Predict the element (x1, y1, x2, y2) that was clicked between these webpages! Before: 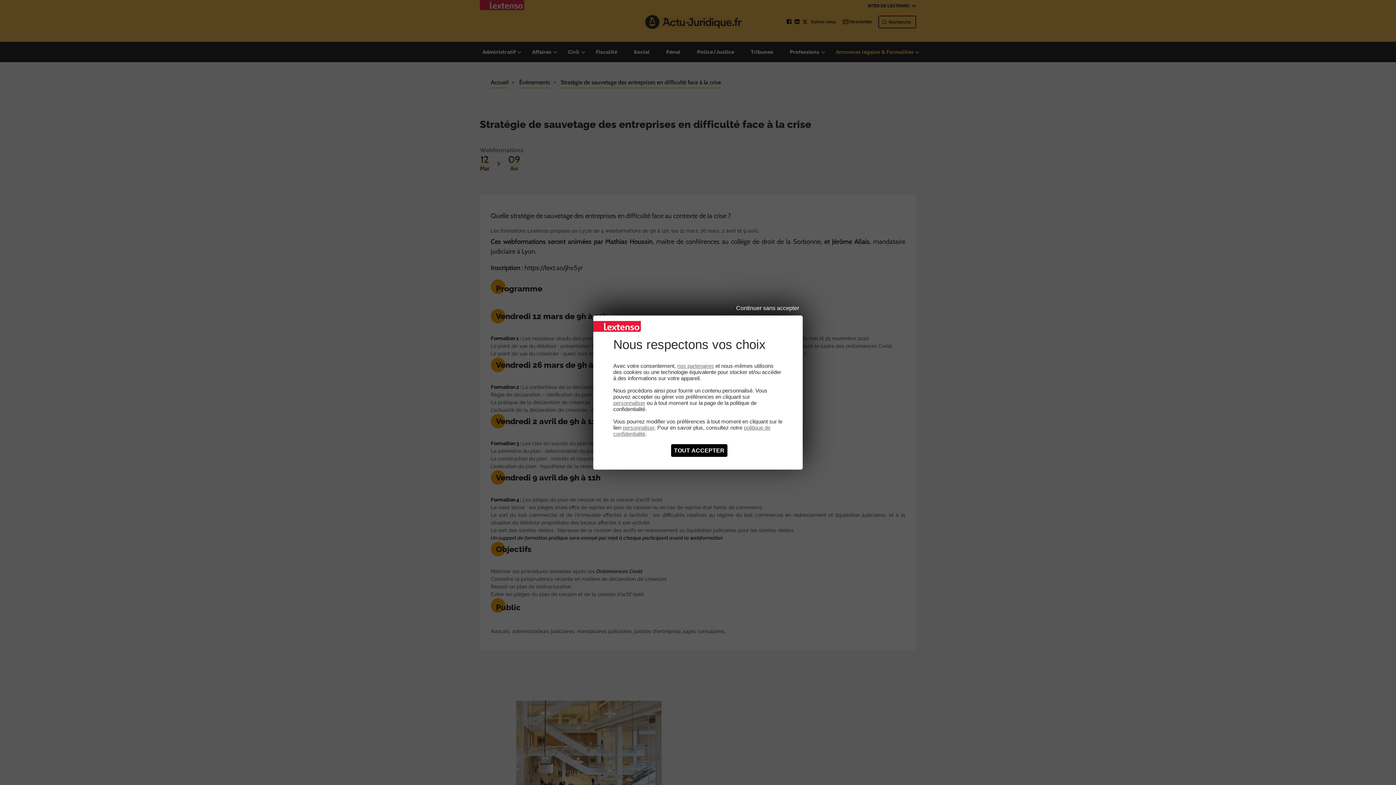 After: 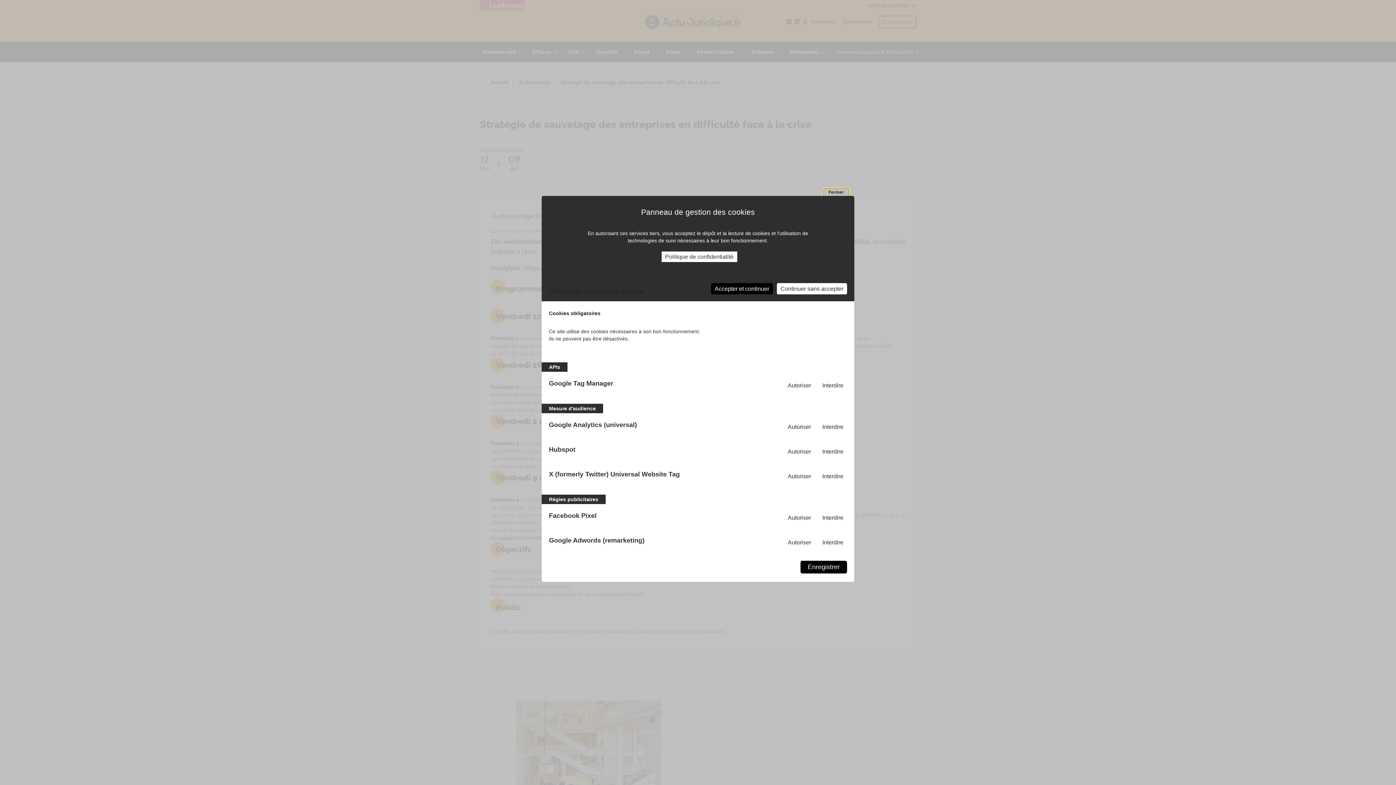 Action: bbox: (677, 362, 714, 369) label: nos partenaires